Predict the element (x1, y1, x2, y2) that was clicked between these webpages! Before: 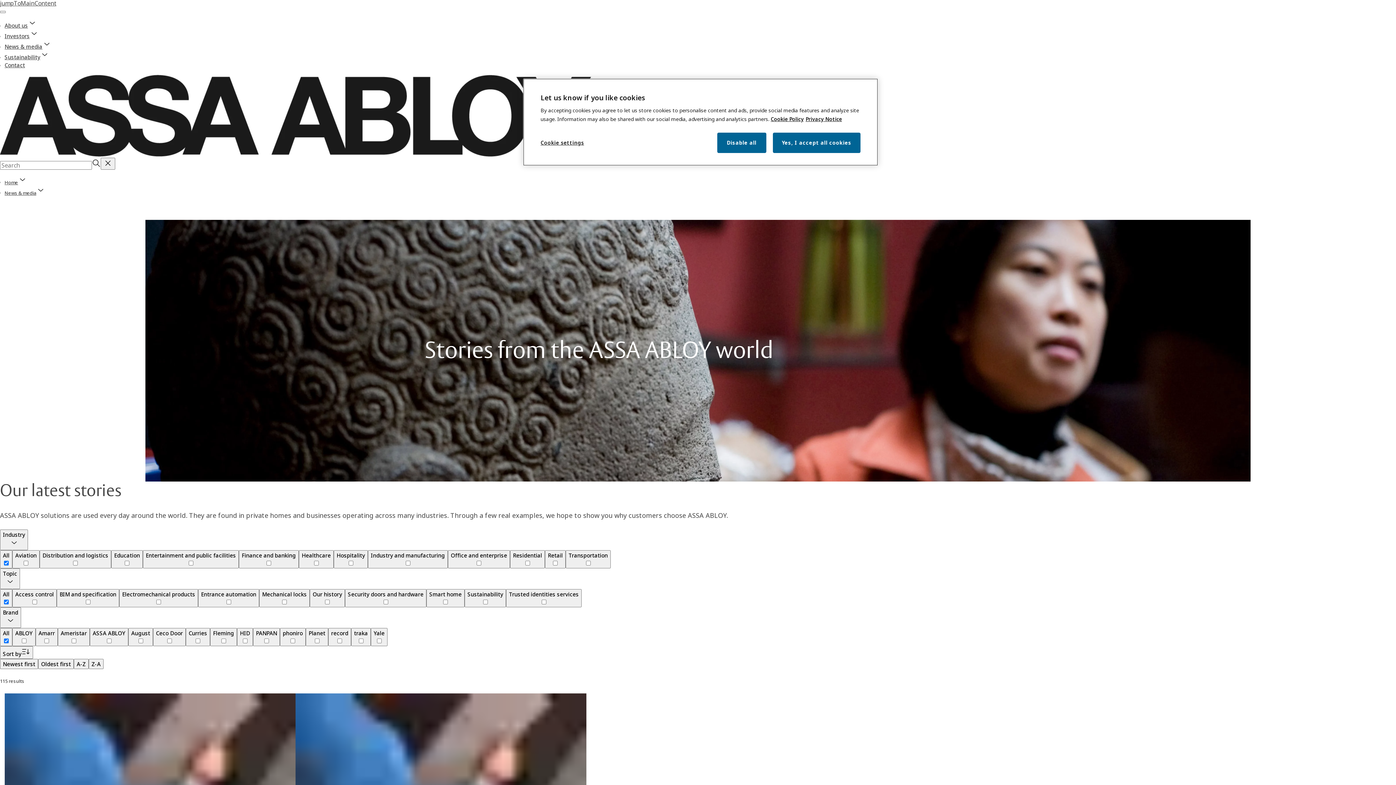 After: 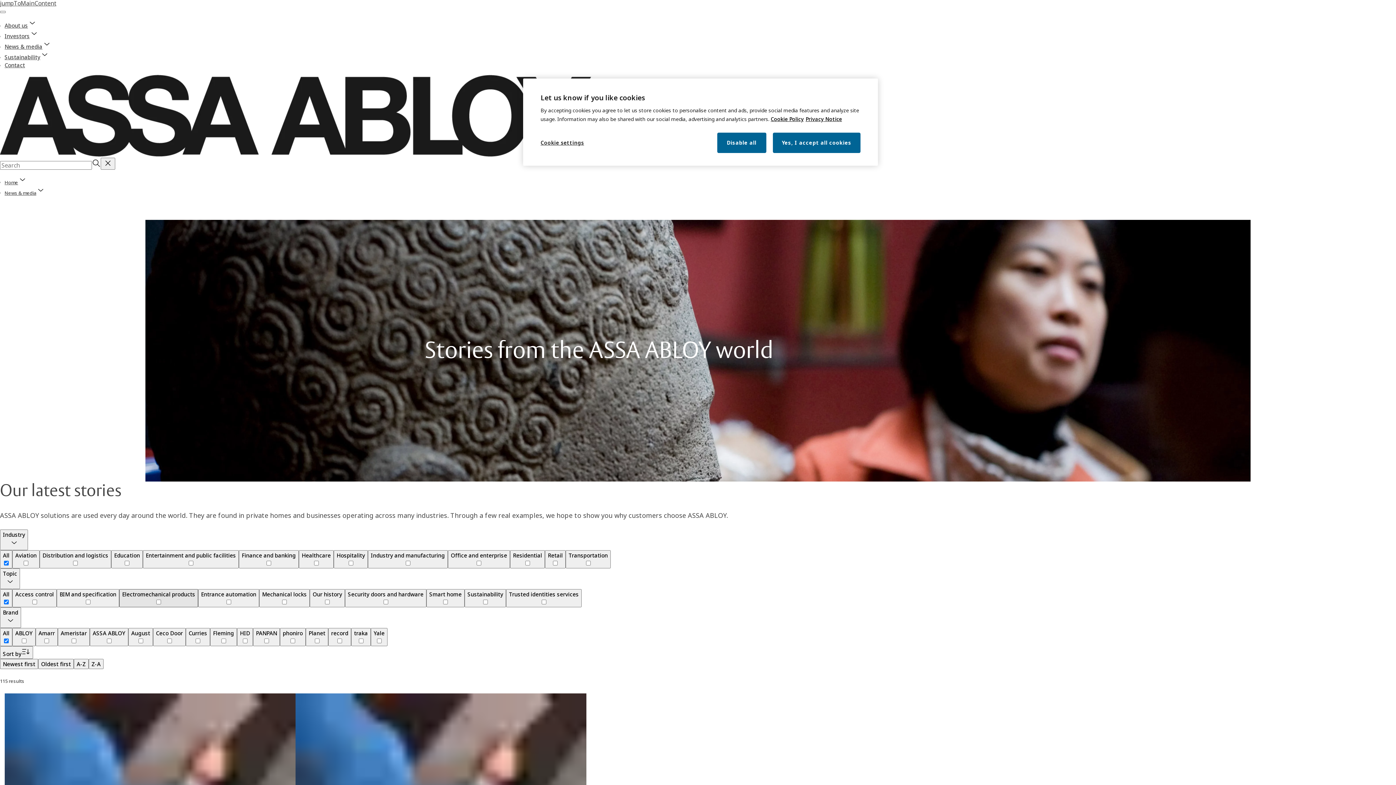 Action: label: Electromechanical products bbox: (119, 589, 198, 607)